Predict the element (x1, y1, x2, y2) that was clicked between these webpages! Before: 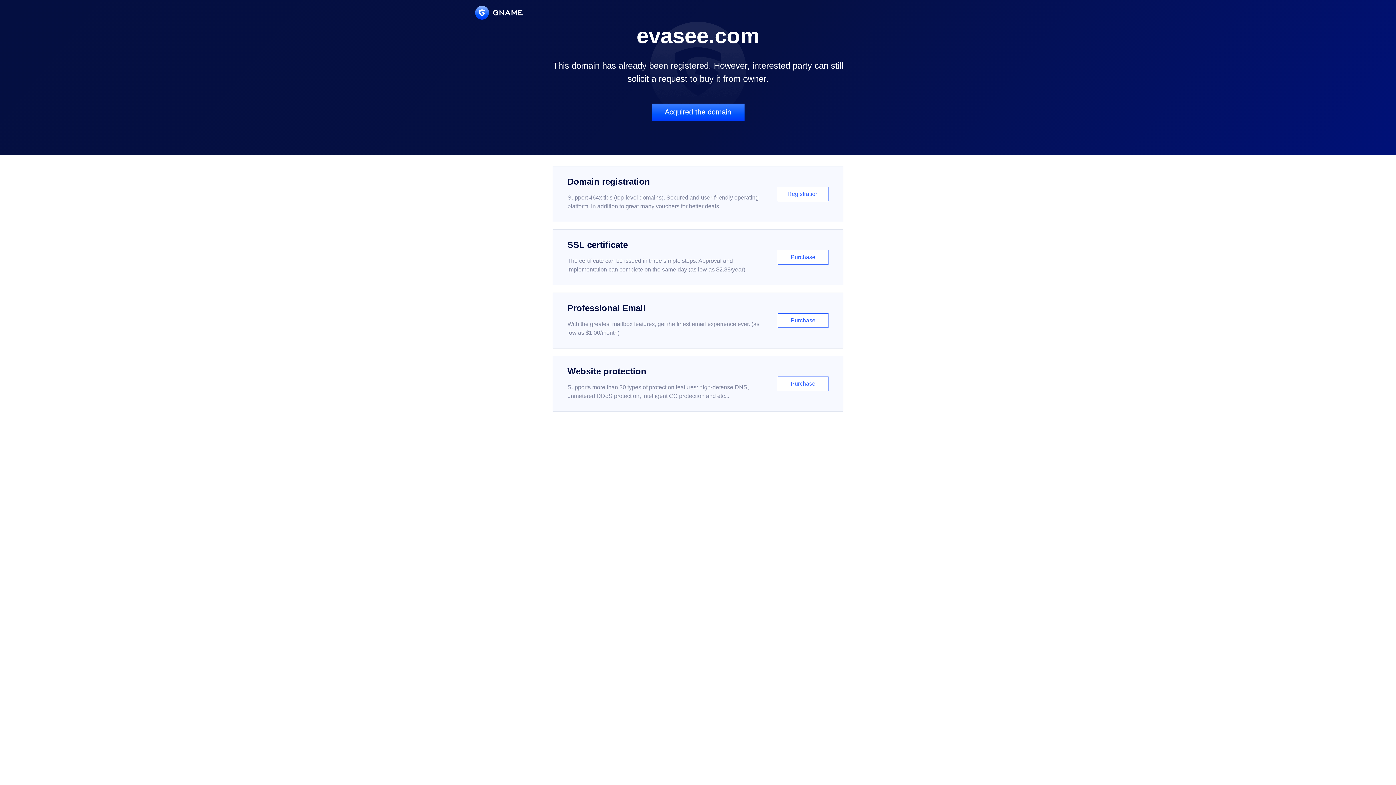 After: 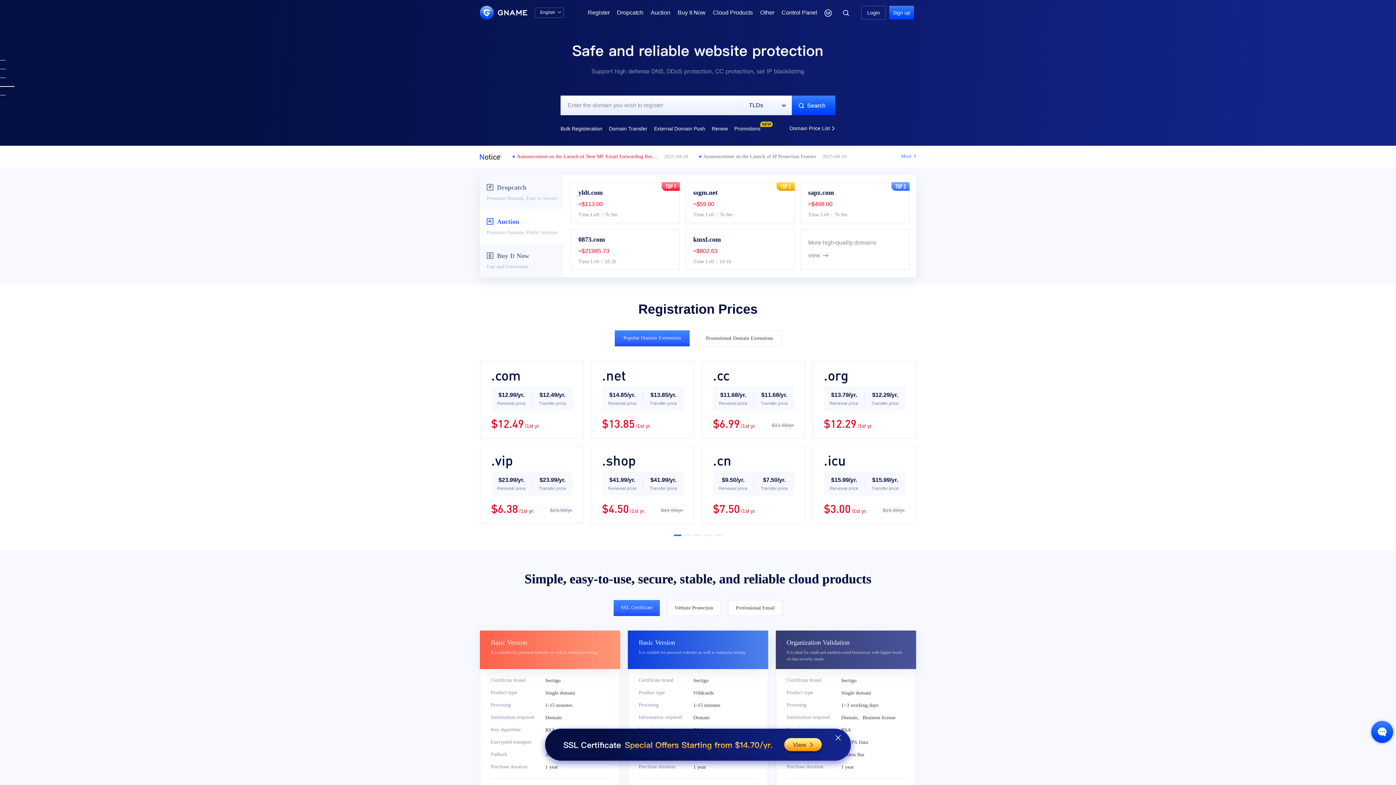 Action: bbox: (475, 5, 522, 19)